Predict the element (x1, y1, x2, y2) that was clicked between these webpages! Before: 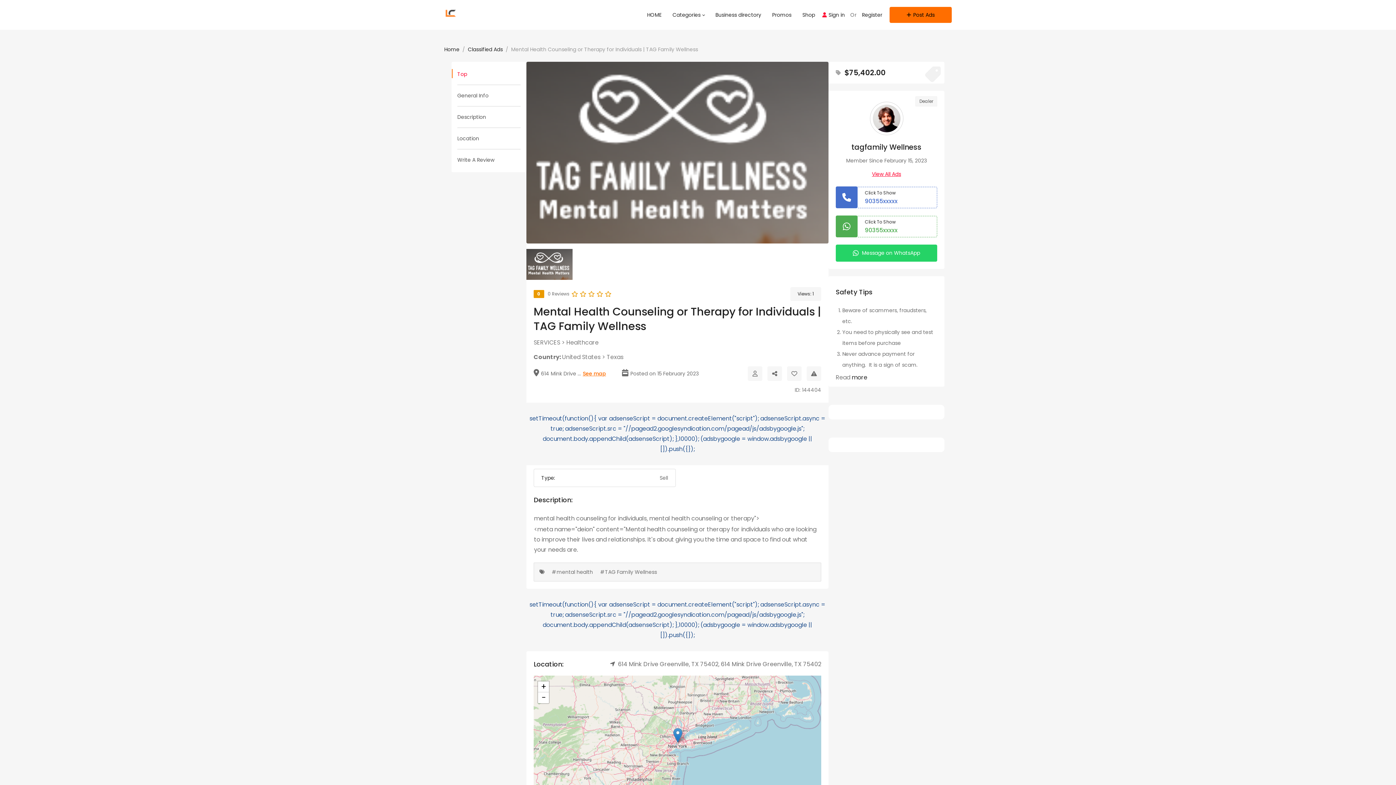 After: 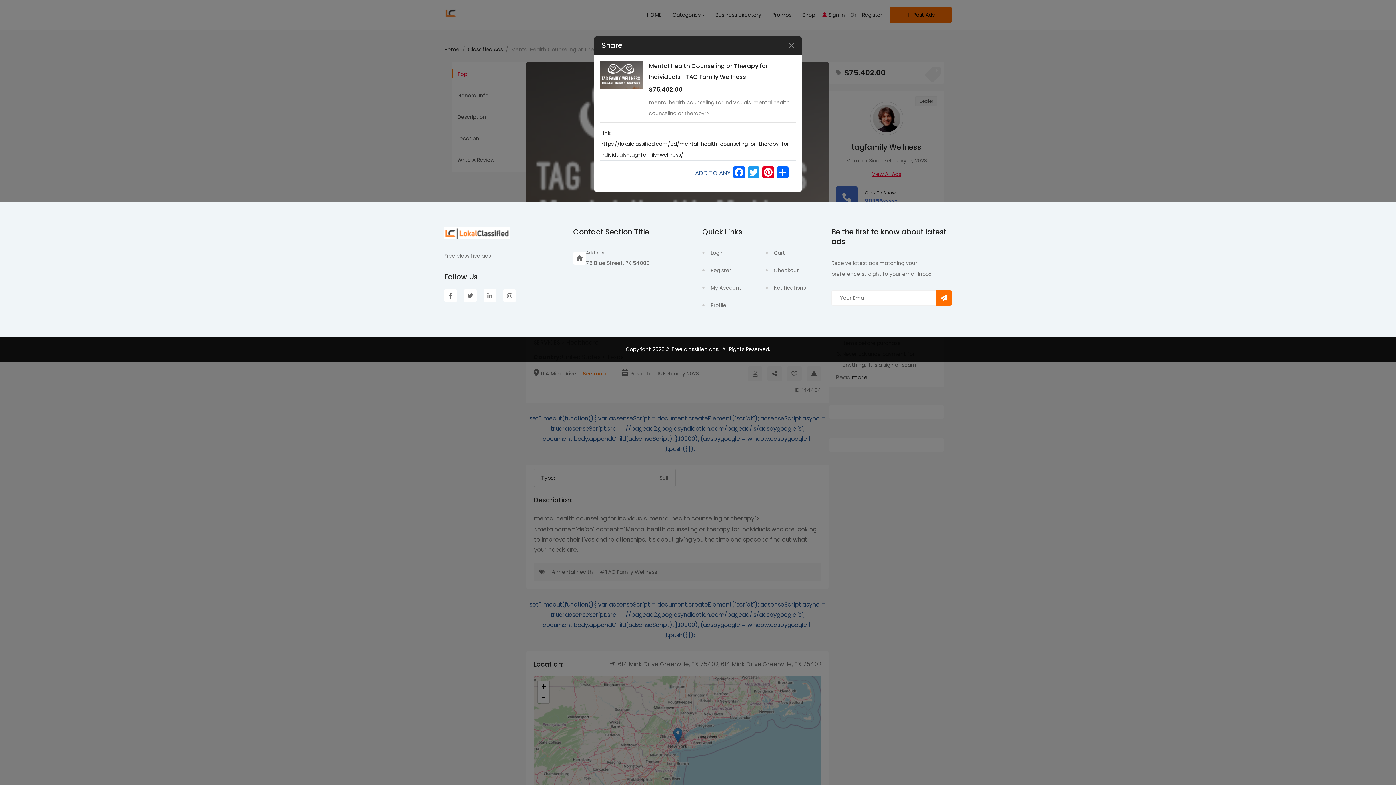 Action: bbox: (767, 366, 782, 381) label: Click to Share Ad